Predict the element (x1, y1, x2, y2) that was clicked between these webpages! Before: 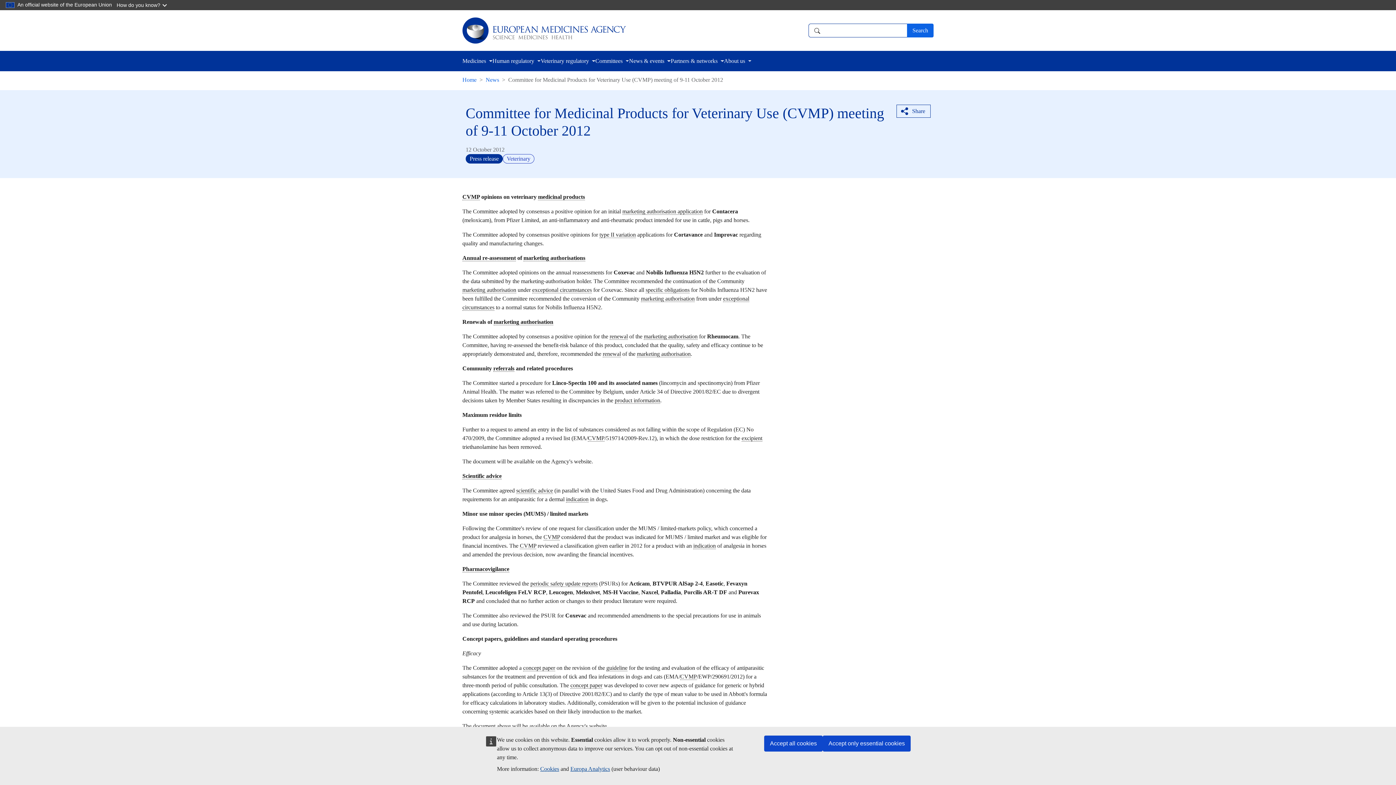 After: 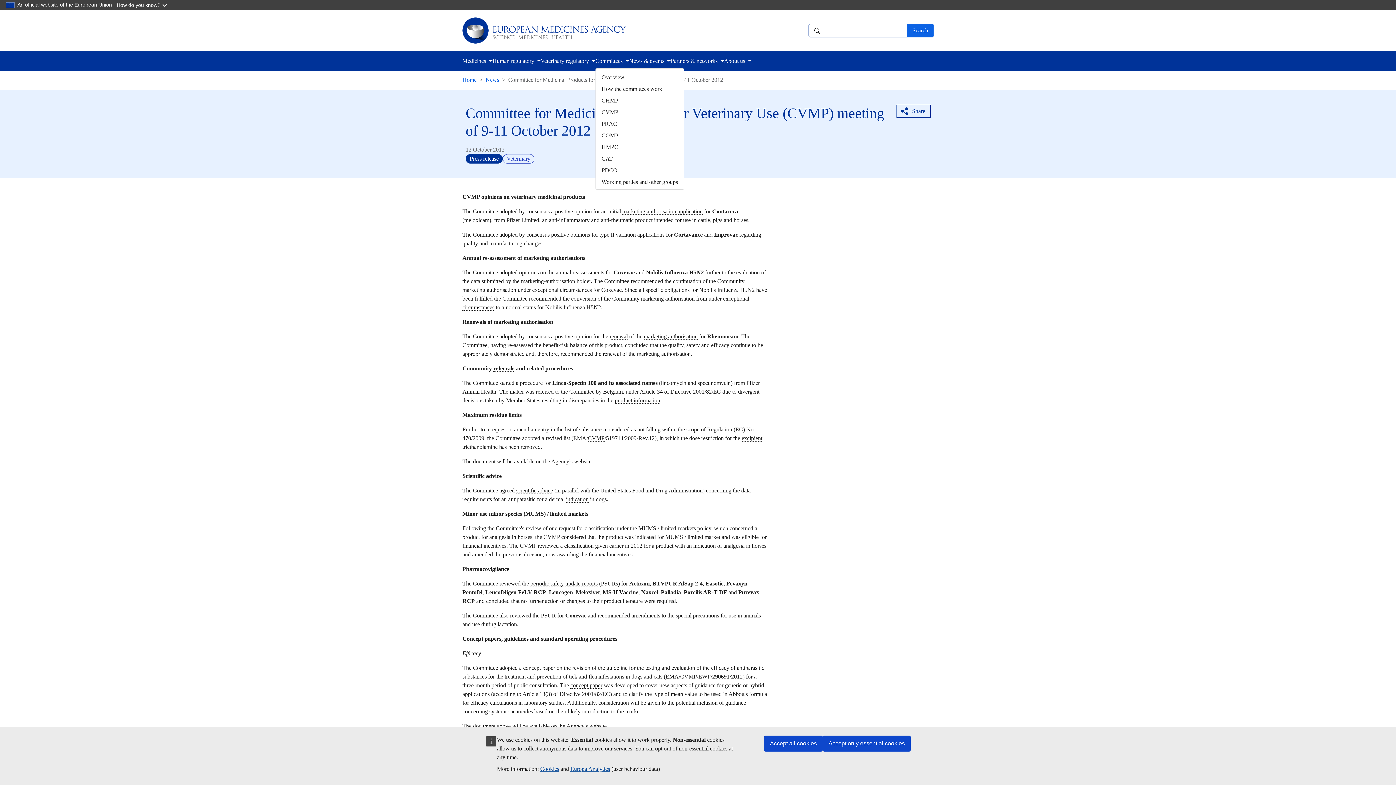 Action: label: Committees bbox: (595, 56, 629, 65)